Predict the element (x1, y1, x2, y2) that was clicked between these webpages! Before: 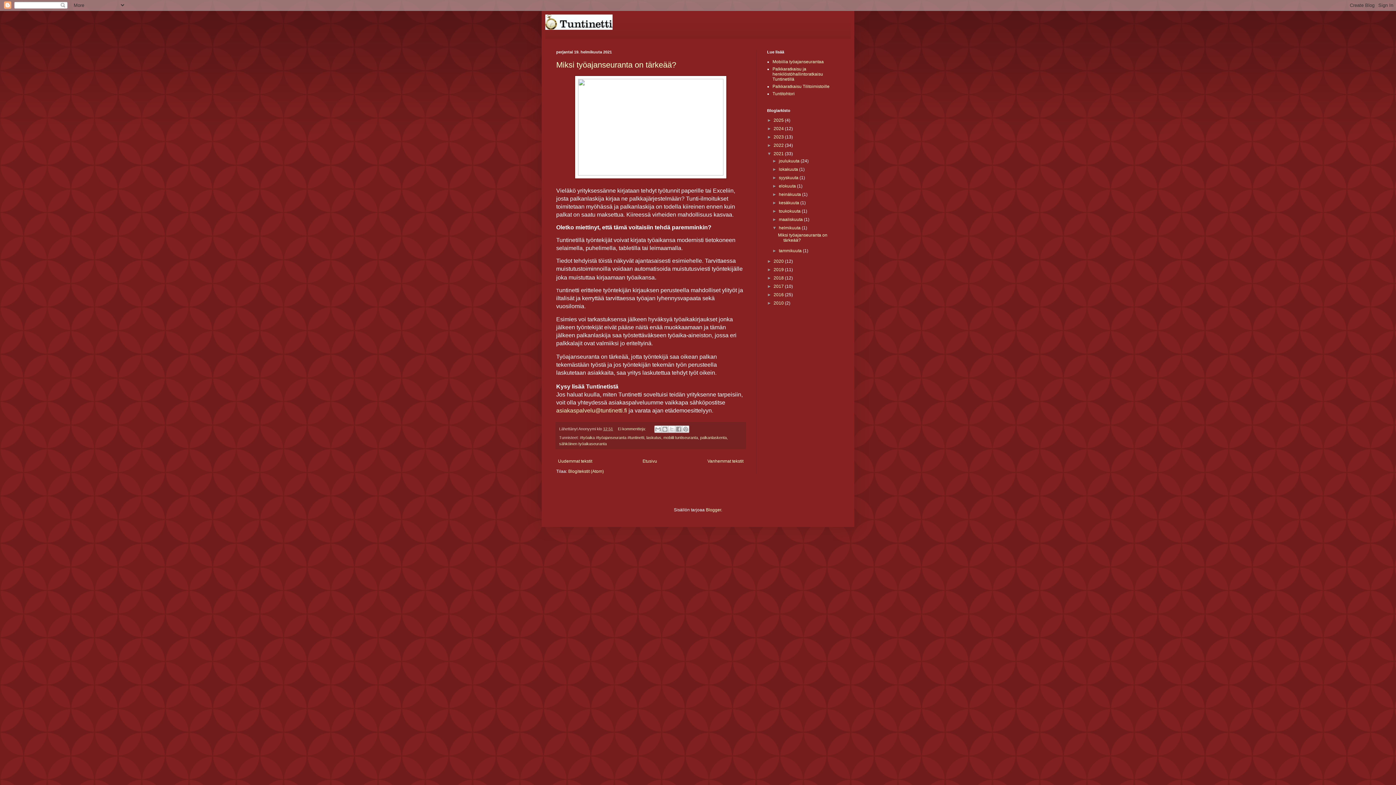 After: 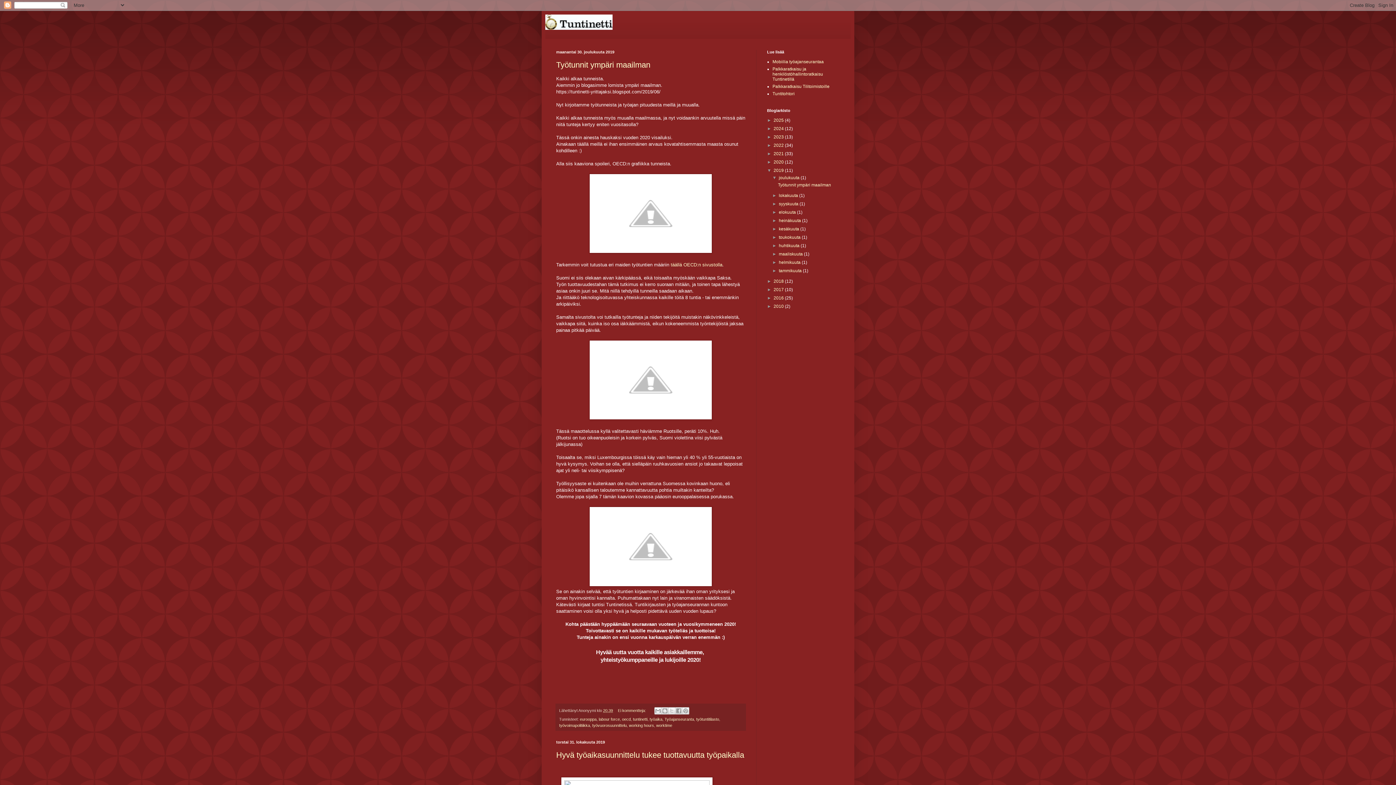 Action: bbox: (773, 267, 785, 272) label: 2019 